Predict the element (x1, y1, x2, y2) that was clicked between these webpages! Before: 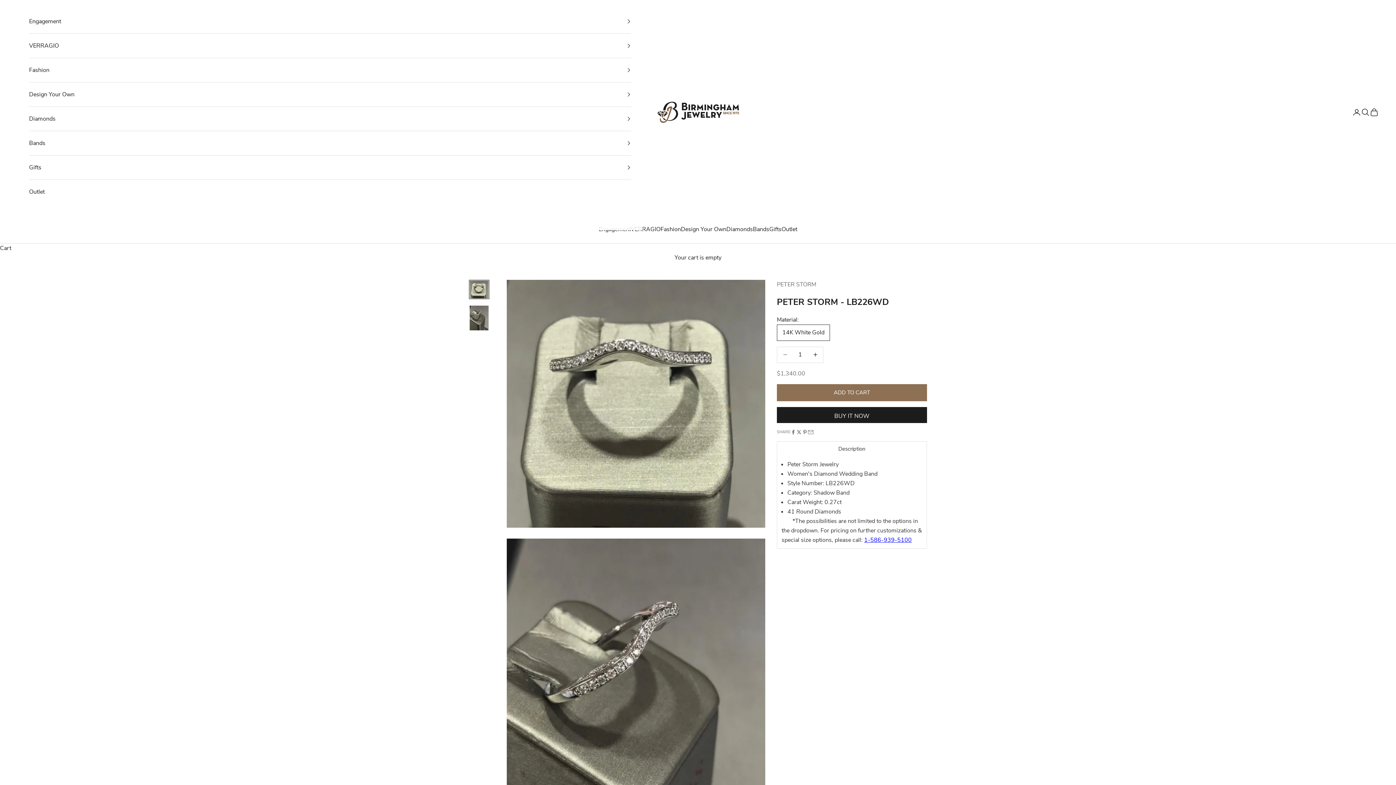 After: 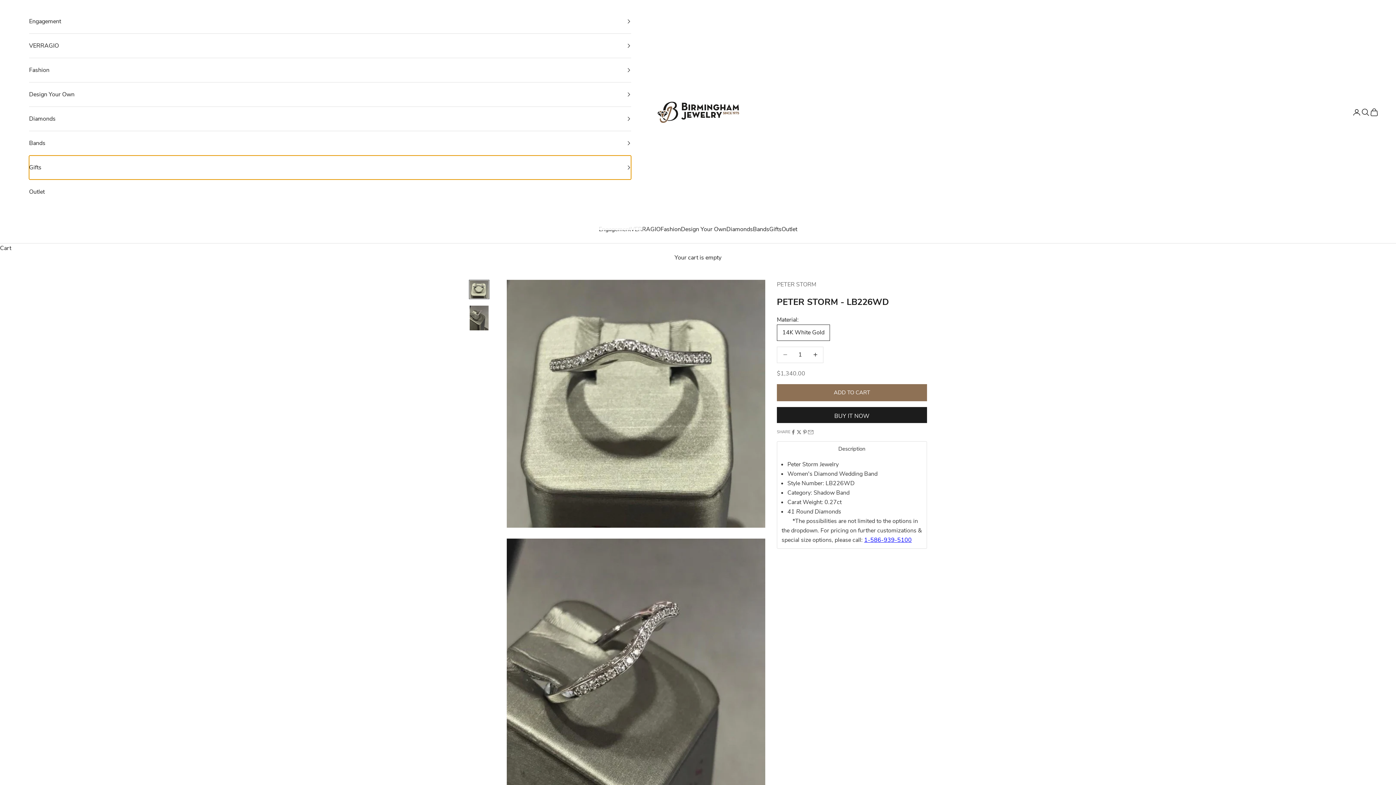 Action: bbox: (29, 155, 631, 179) label: Gifts